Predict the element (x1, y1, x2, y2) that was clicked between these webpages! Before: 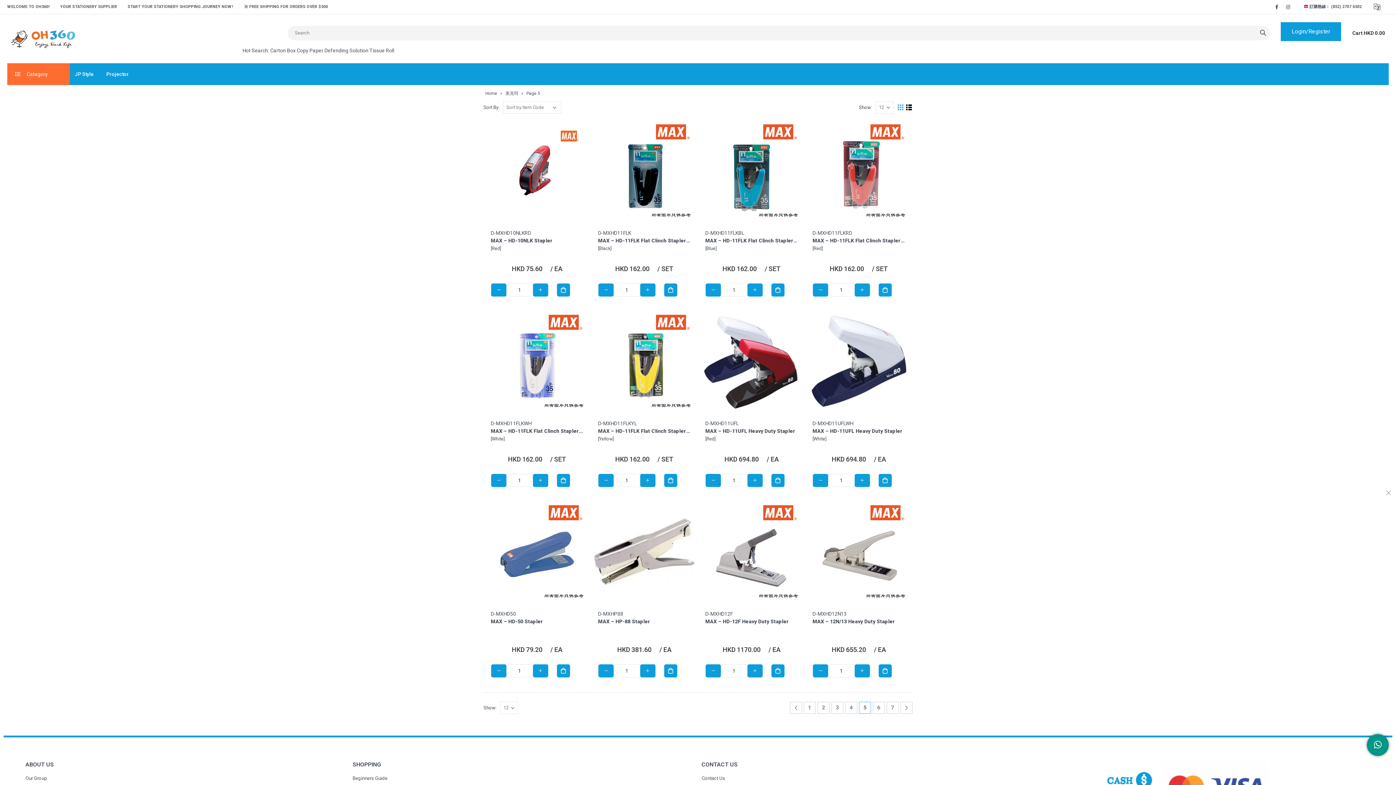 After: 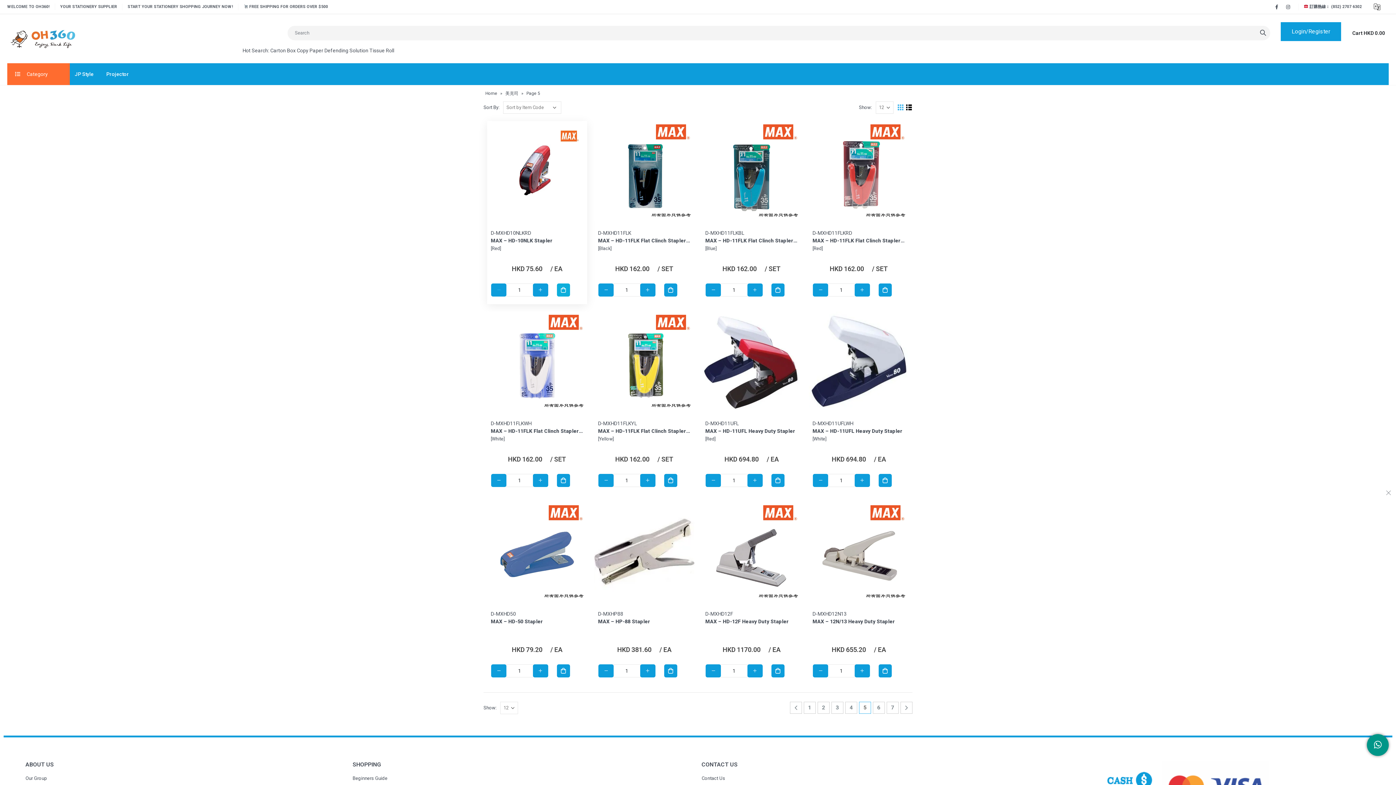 Action: bbox: (491, 283, 506, 296) label: -